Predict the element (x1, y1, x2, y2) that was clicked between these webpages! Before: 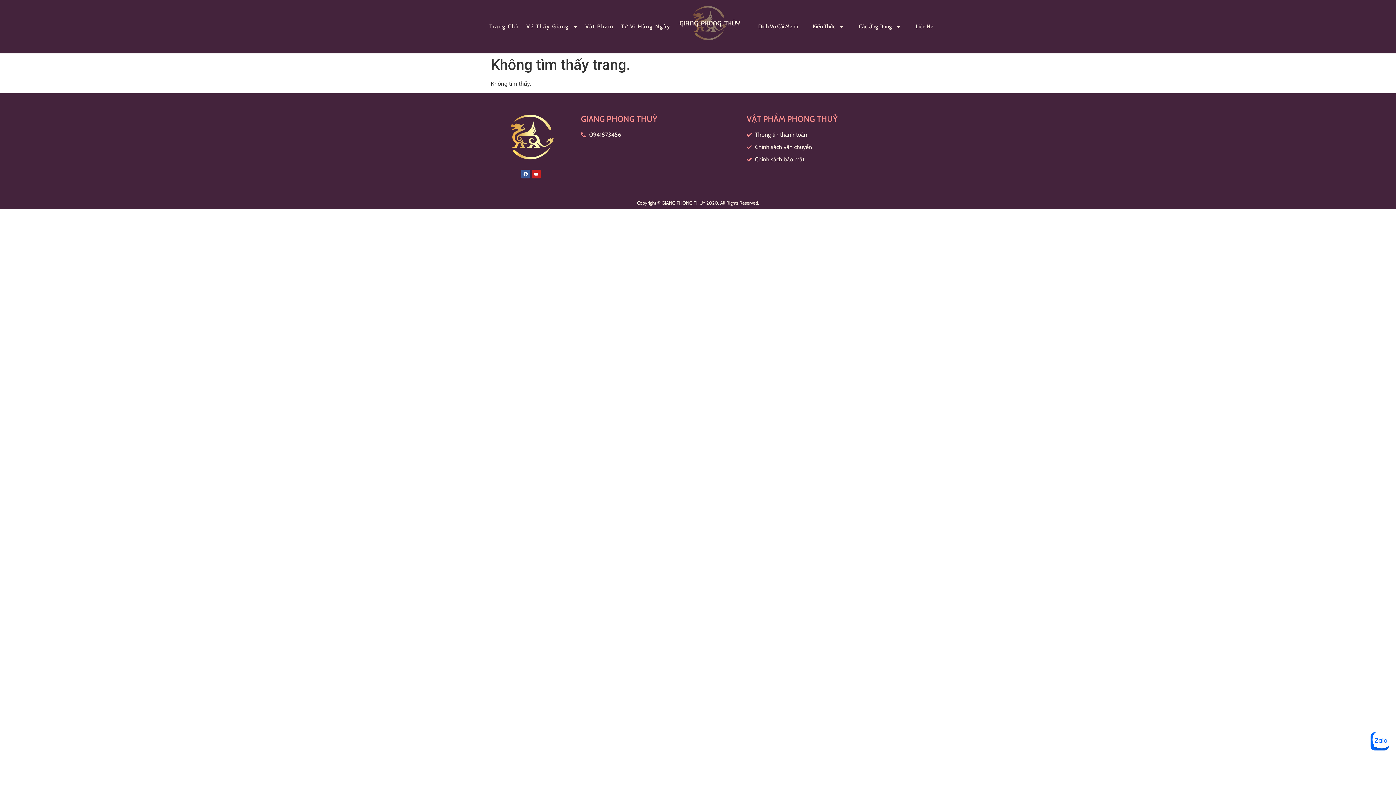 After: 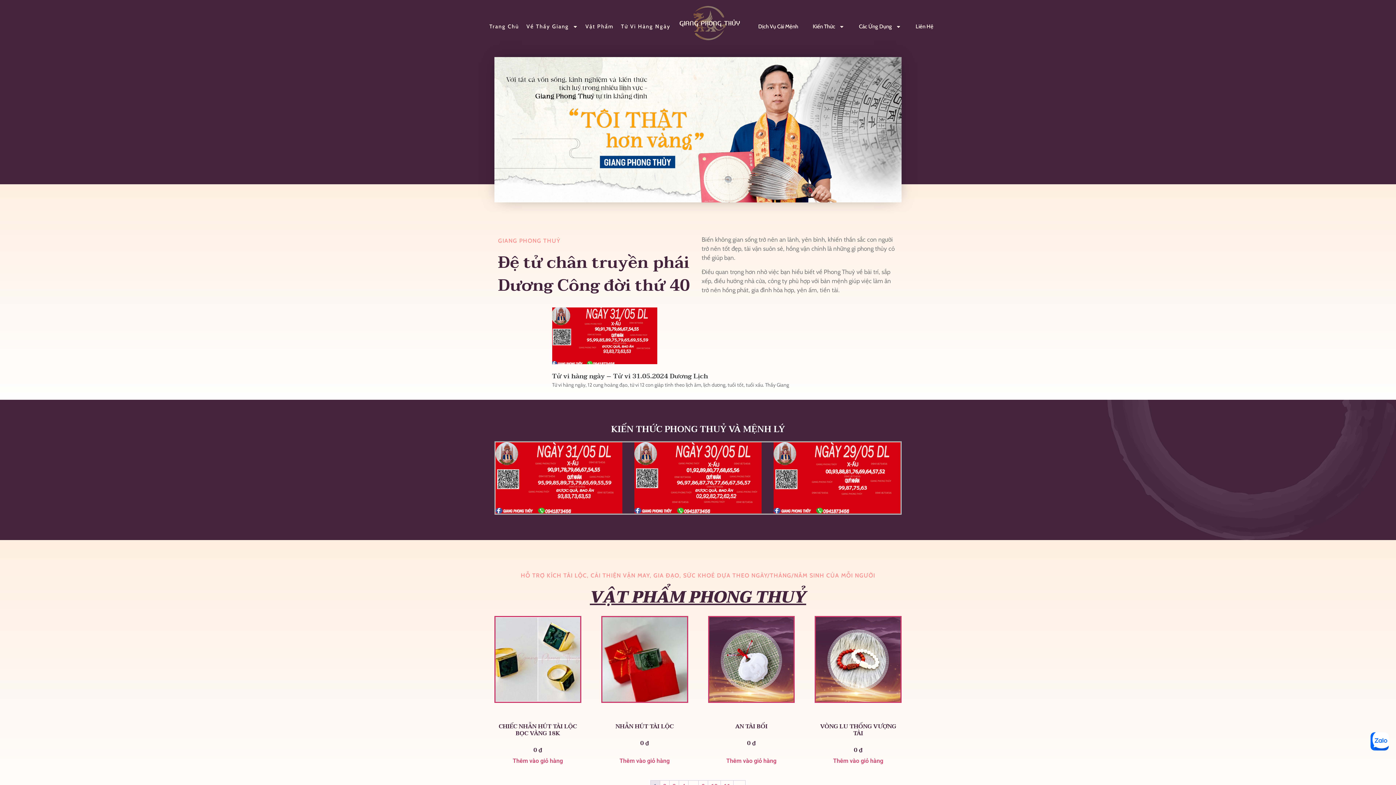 Action: bbox: (677, 3, 742, 42)